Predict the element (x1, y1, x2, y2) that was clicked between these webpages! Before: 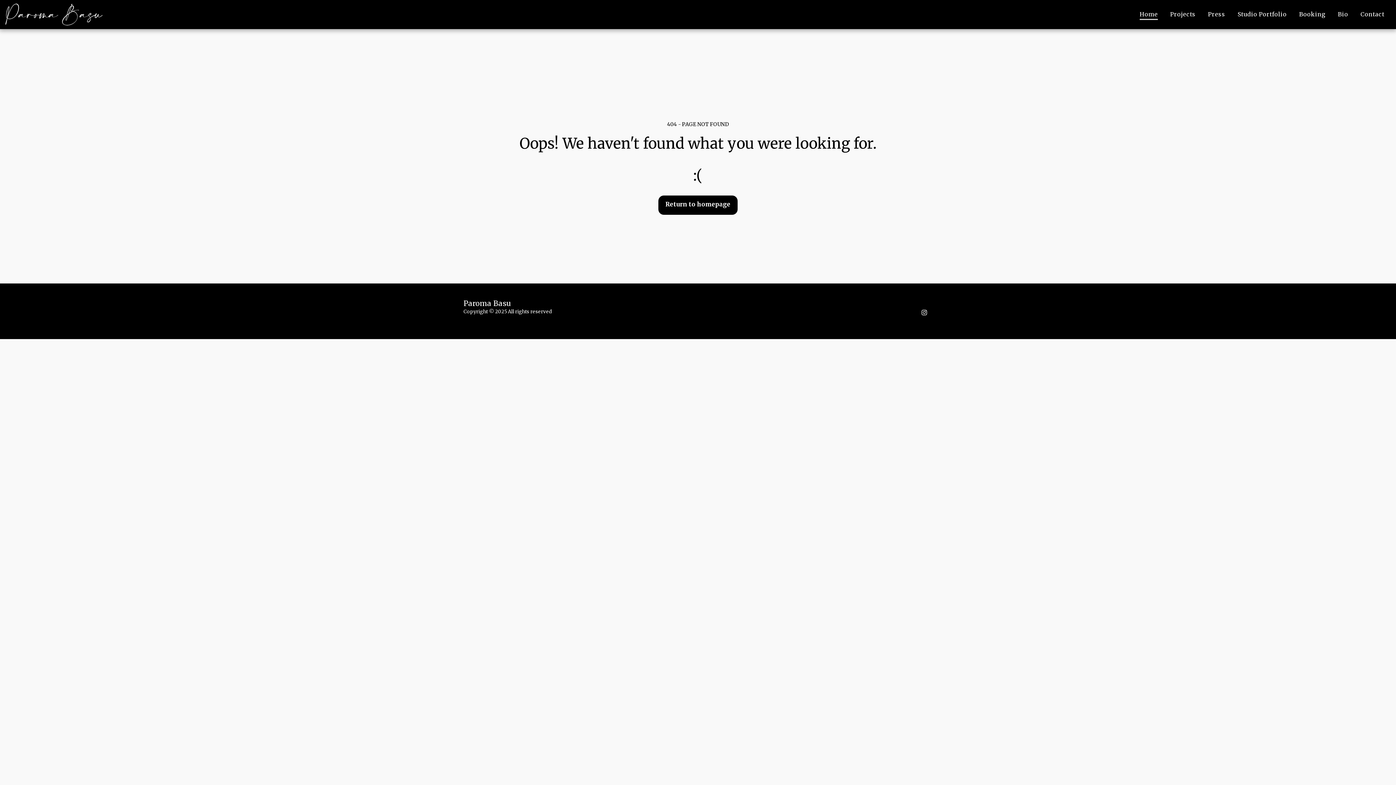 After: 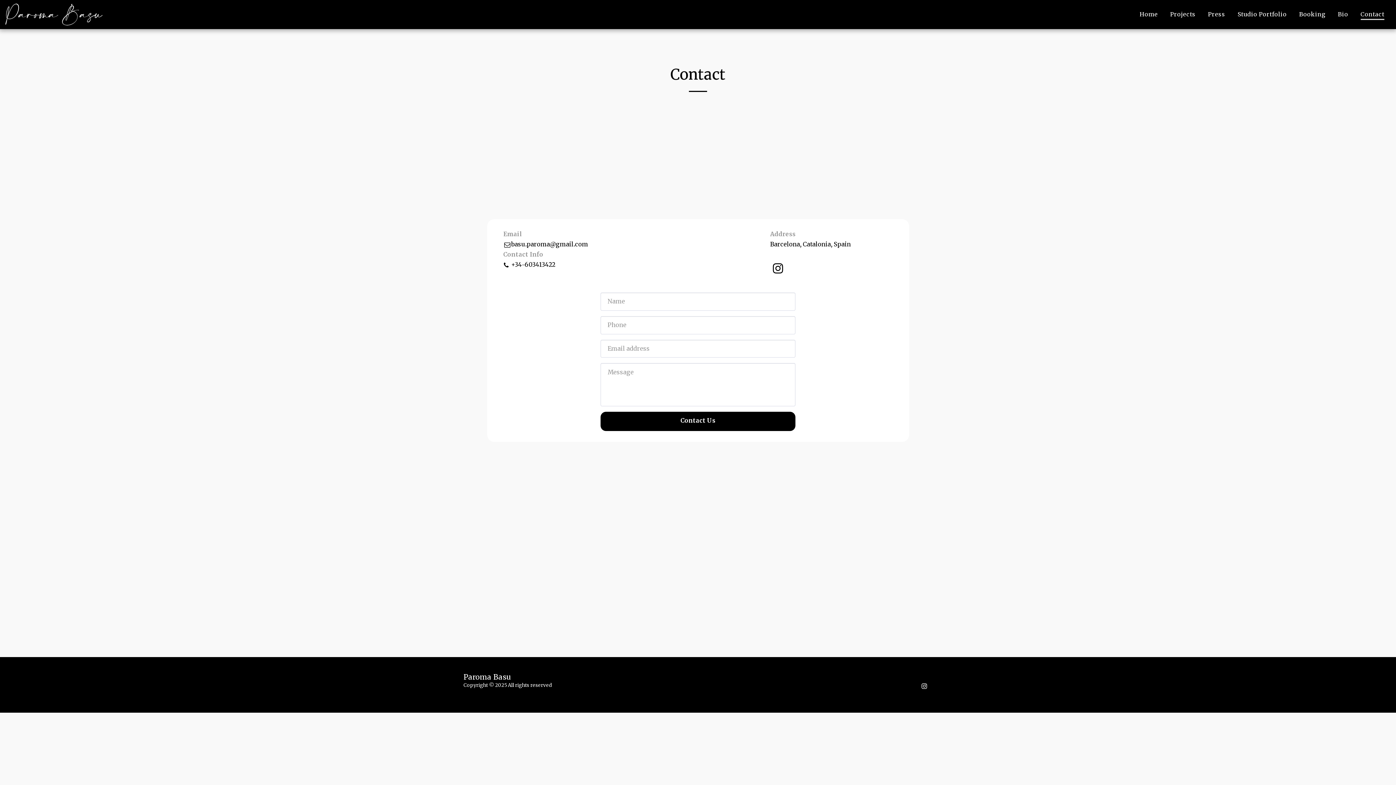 Action: bbox: (1355, 7, 1390, 20) label: Contact